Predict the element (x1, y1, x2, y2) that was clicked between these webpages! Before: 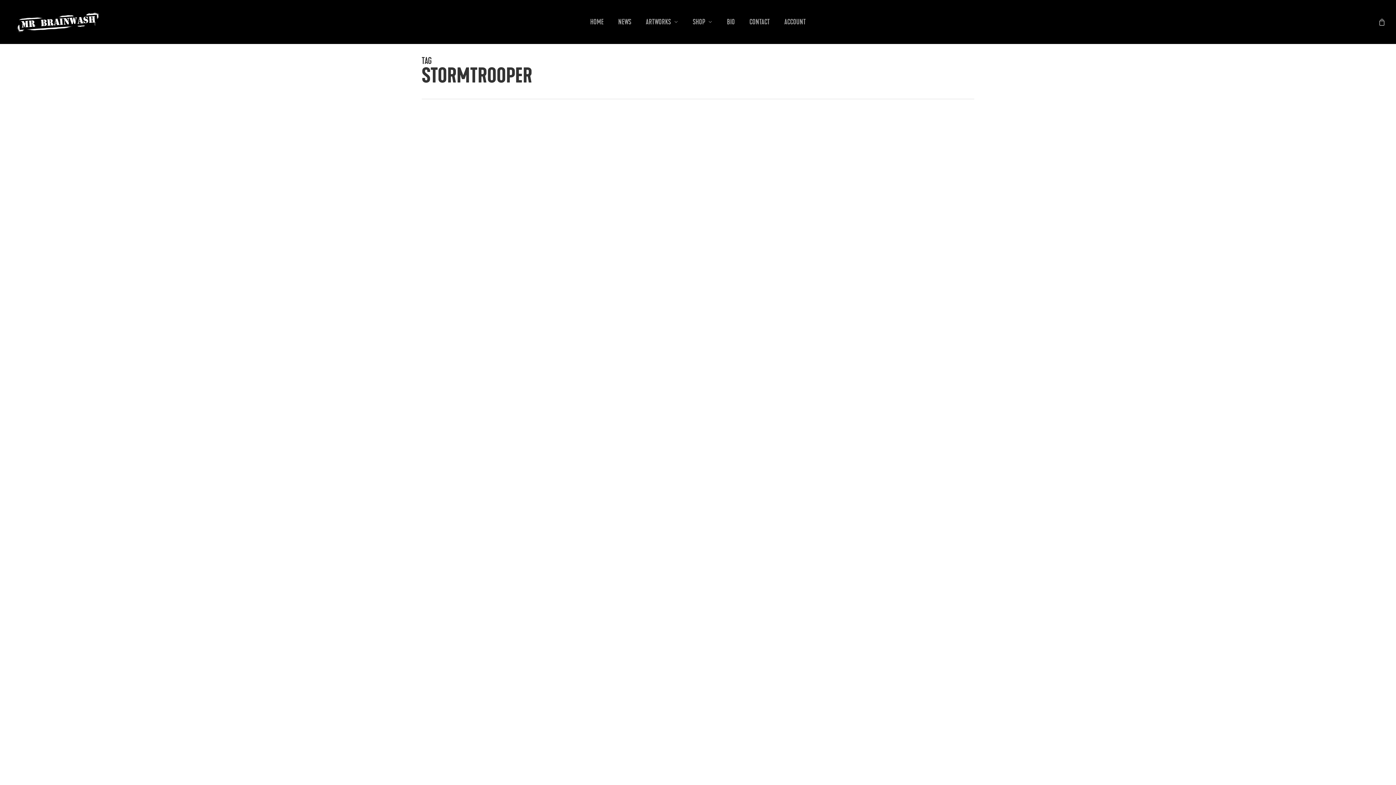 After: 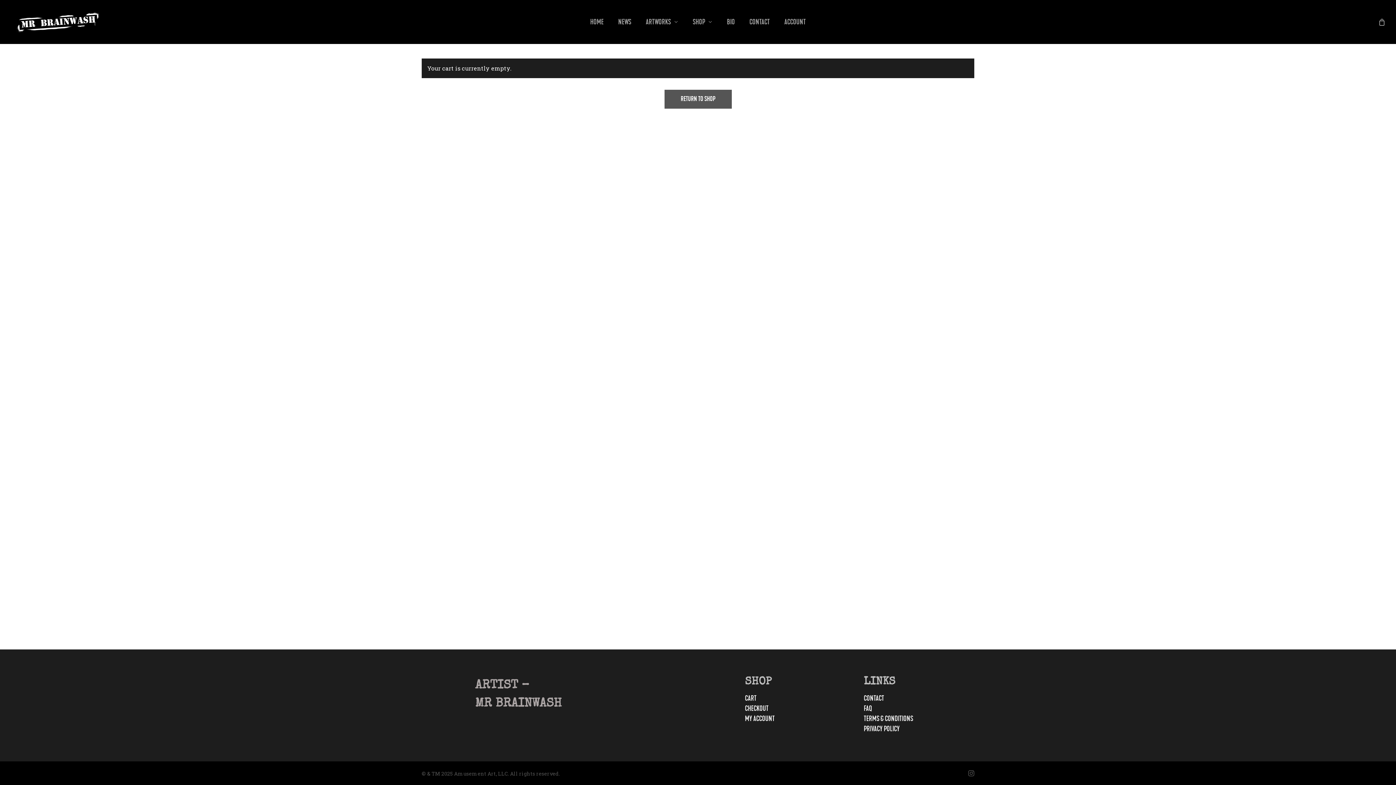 Action: bbox: (1378, 18, 1386, 26)